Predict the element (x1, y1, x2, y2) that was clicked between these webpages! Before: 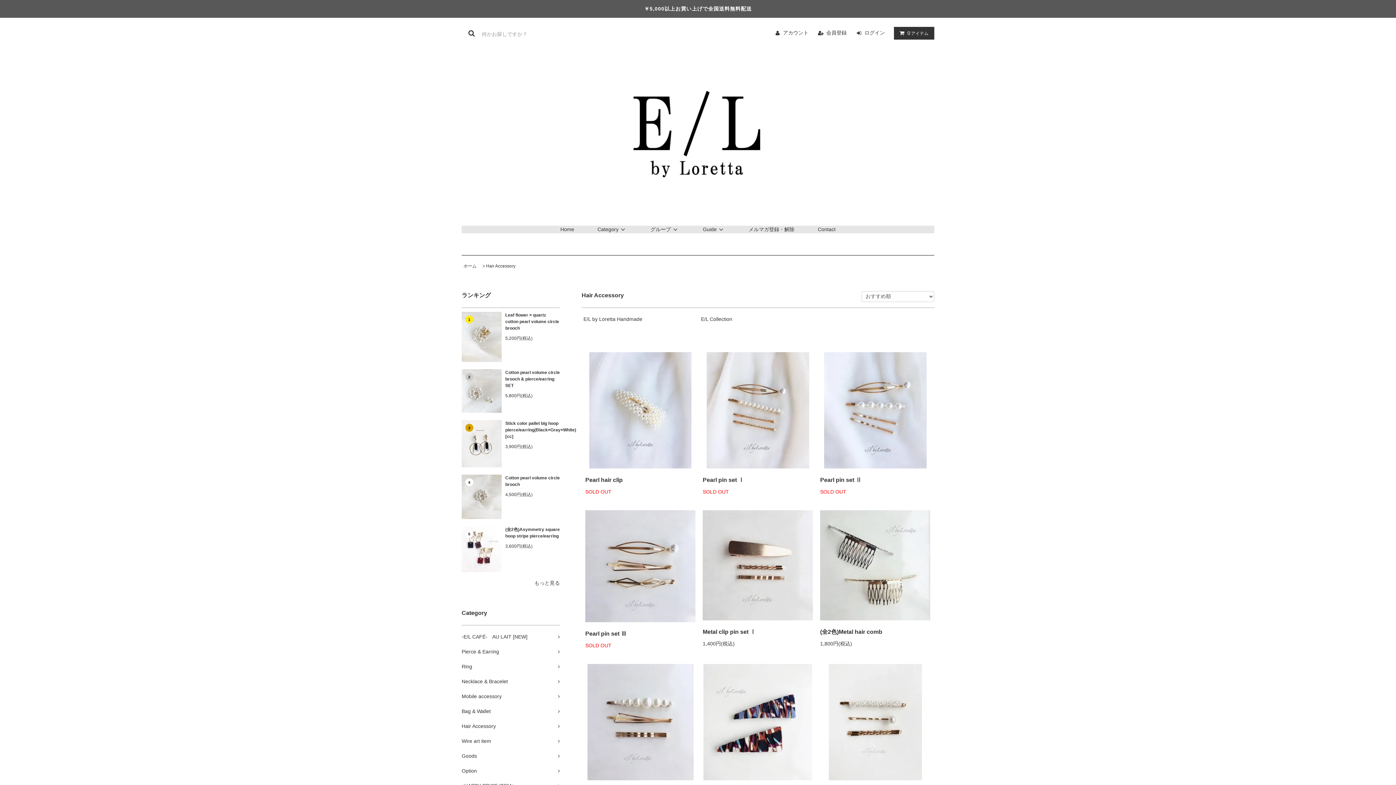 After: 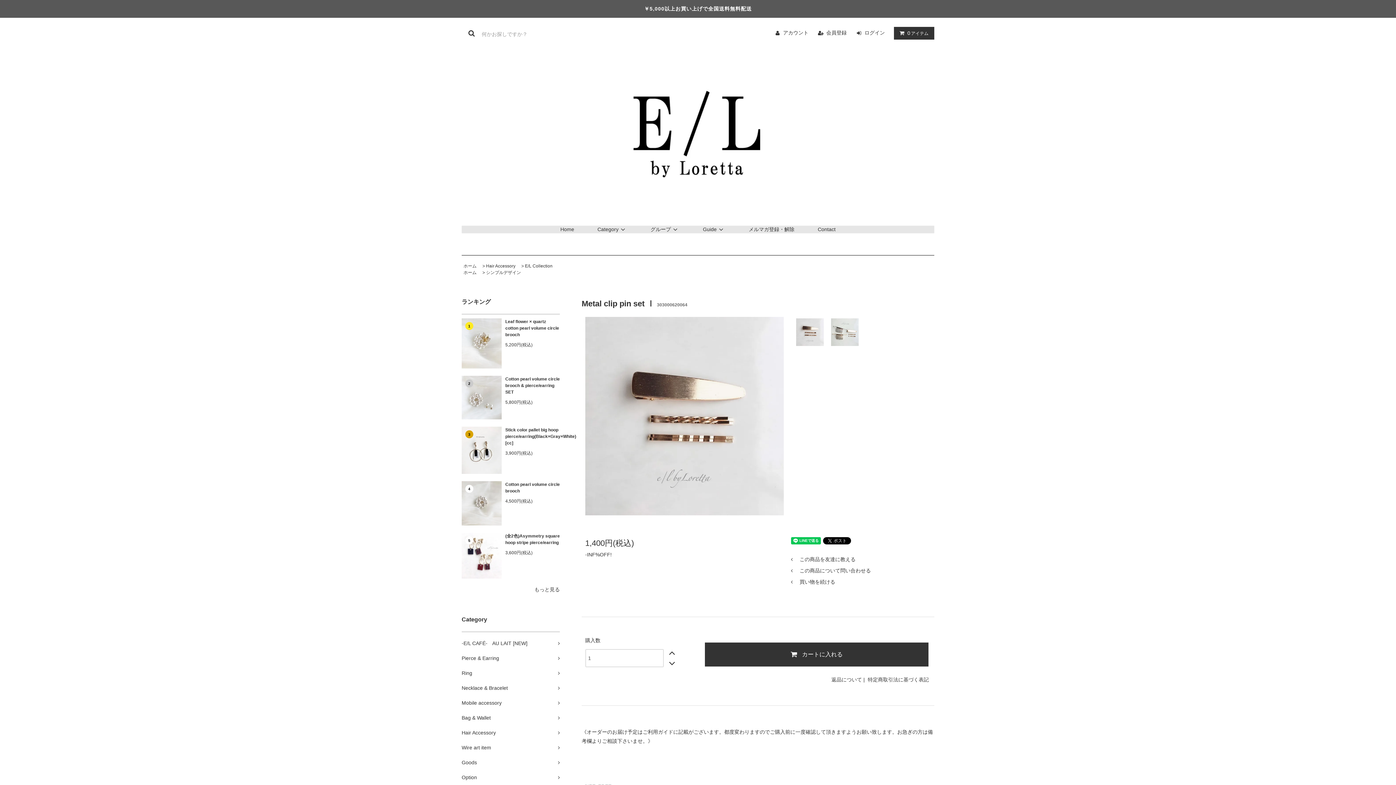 Action: bbox: (702, 562, 813, 568)